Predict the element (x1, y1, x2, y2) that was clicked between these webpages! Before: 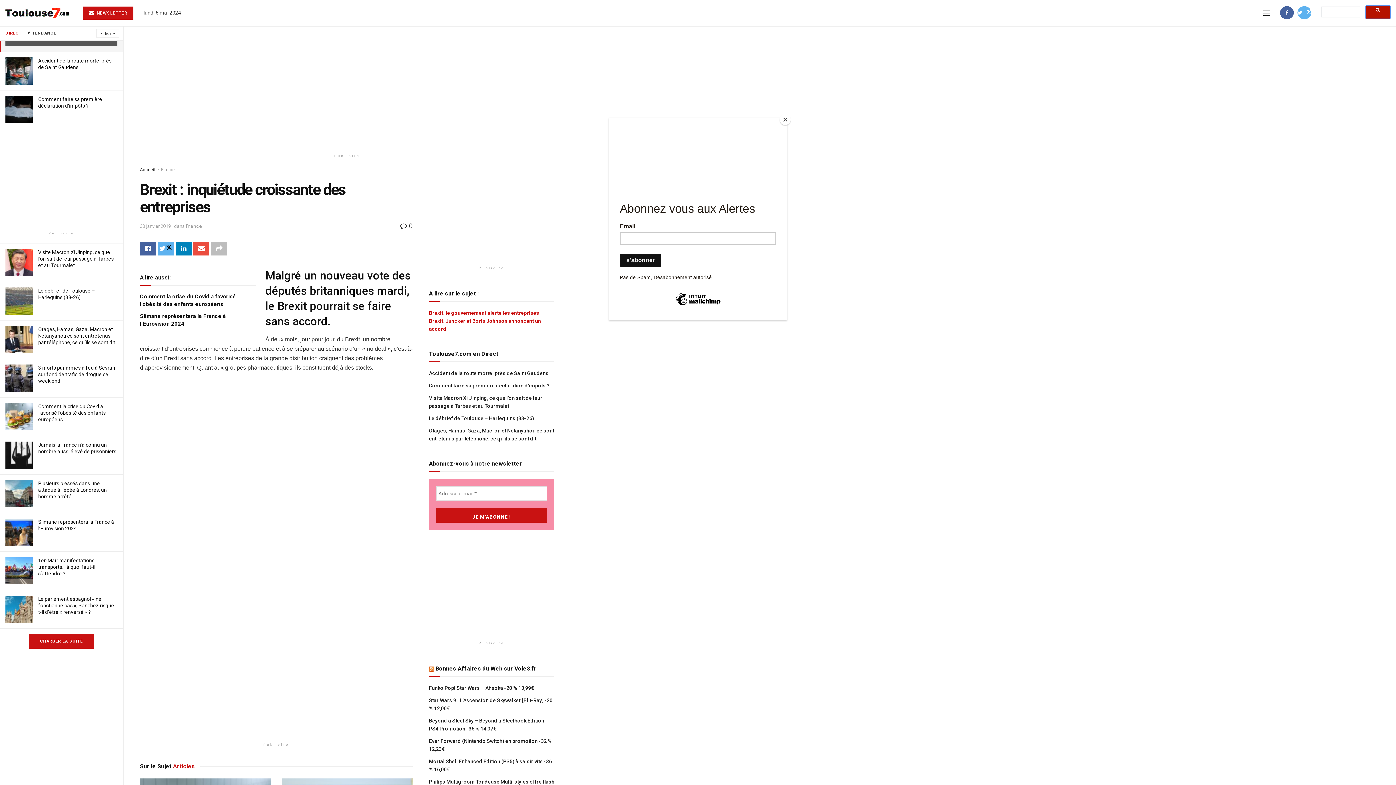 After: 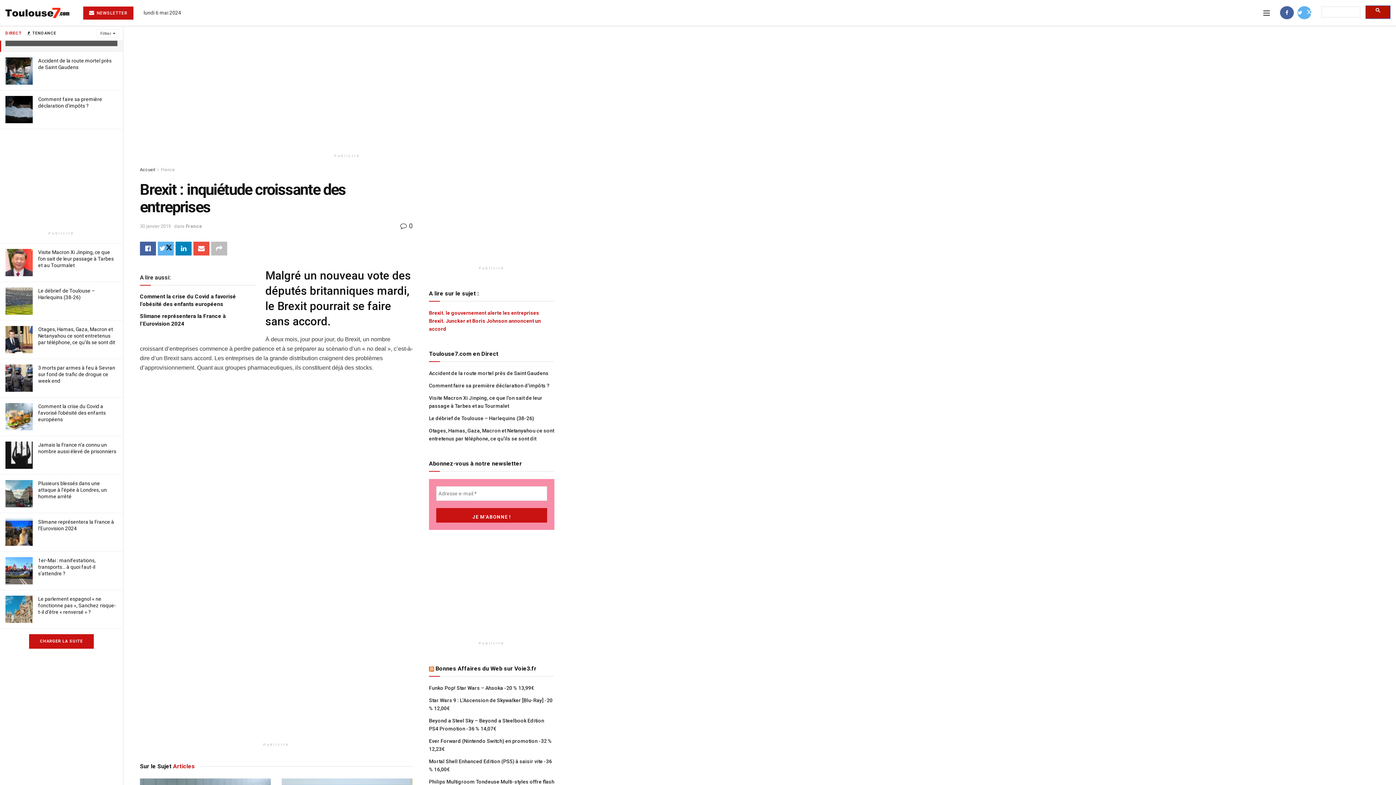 Action: bbox: (780, 114, 790, 125) label: Close